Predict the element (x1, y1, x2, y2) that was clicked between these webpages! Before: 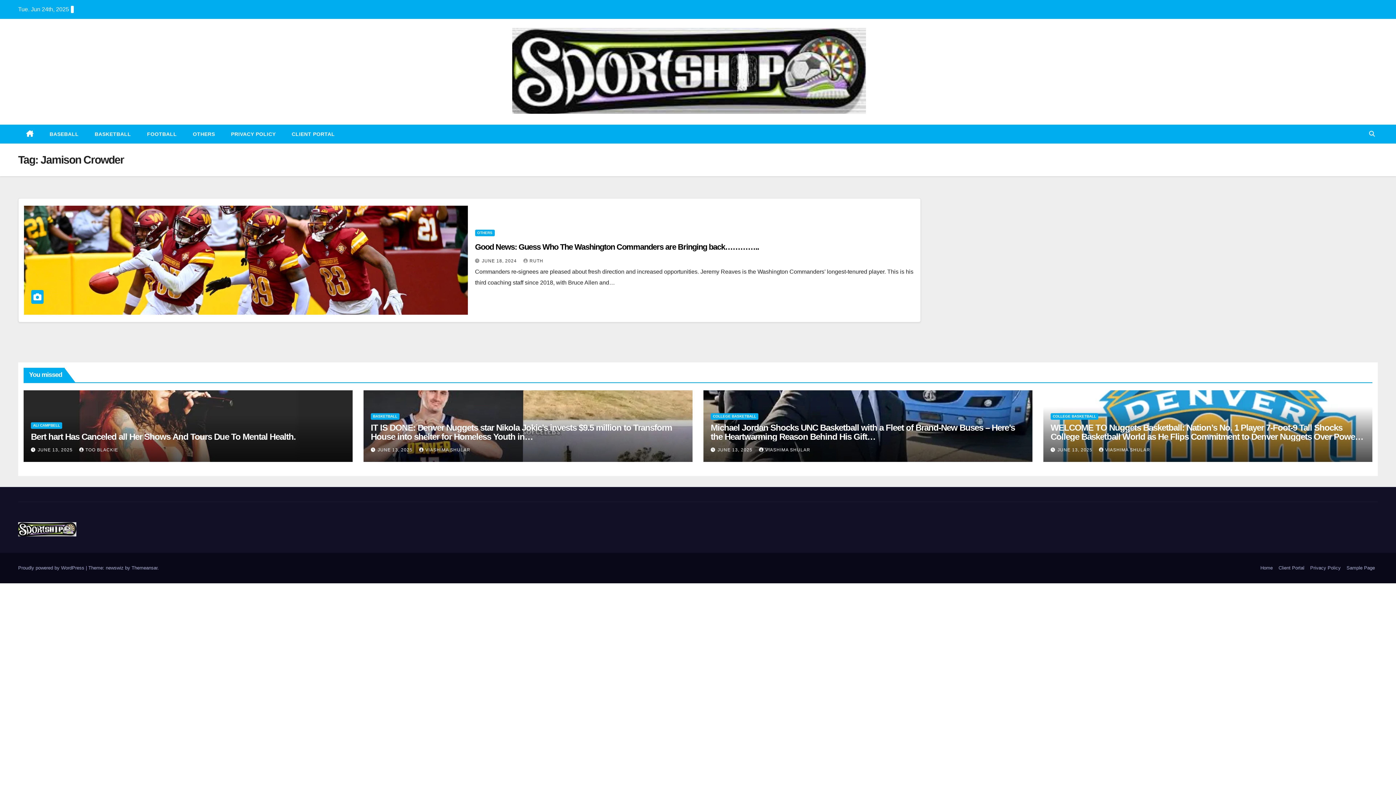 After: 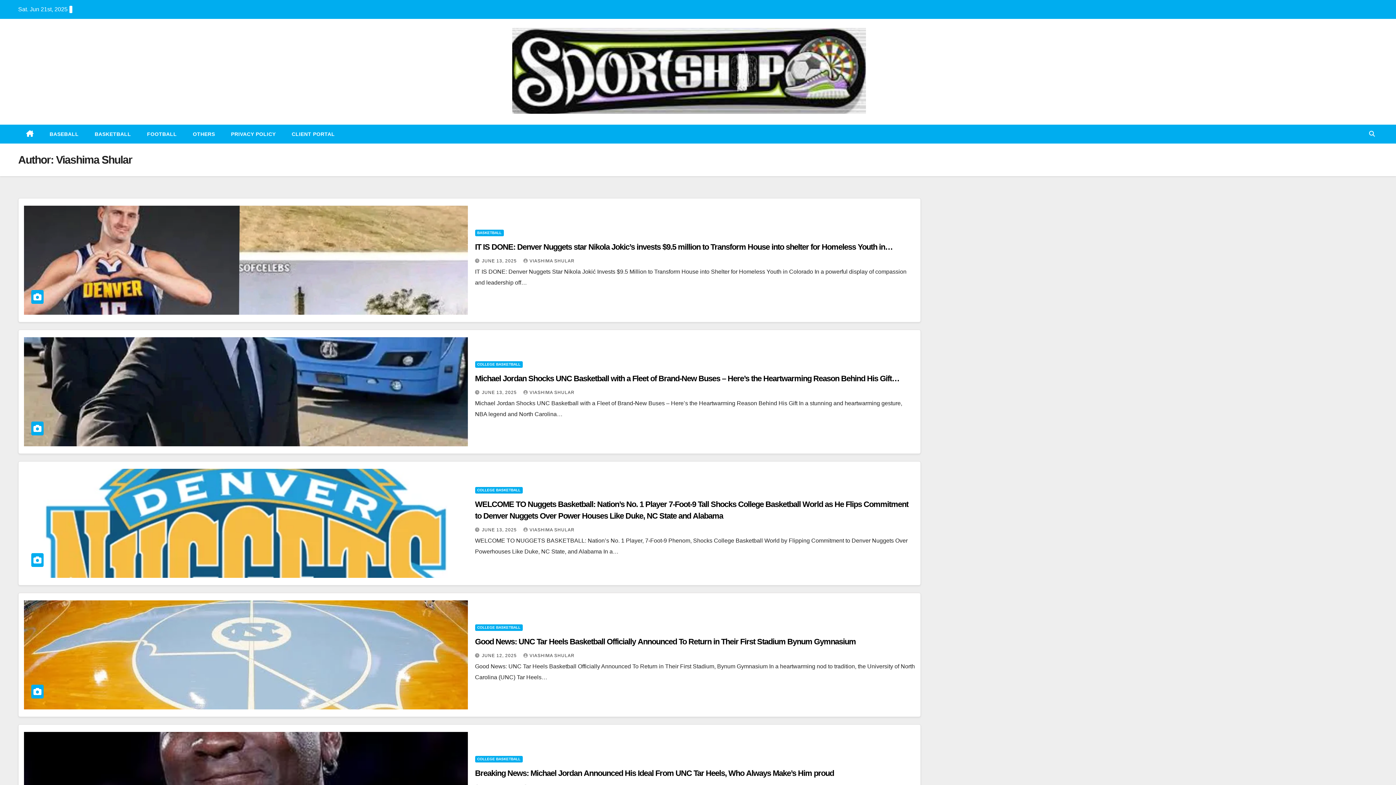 Action: label: VIASHIMA SHULAR bbox: (1099, 447, 1150, 452)